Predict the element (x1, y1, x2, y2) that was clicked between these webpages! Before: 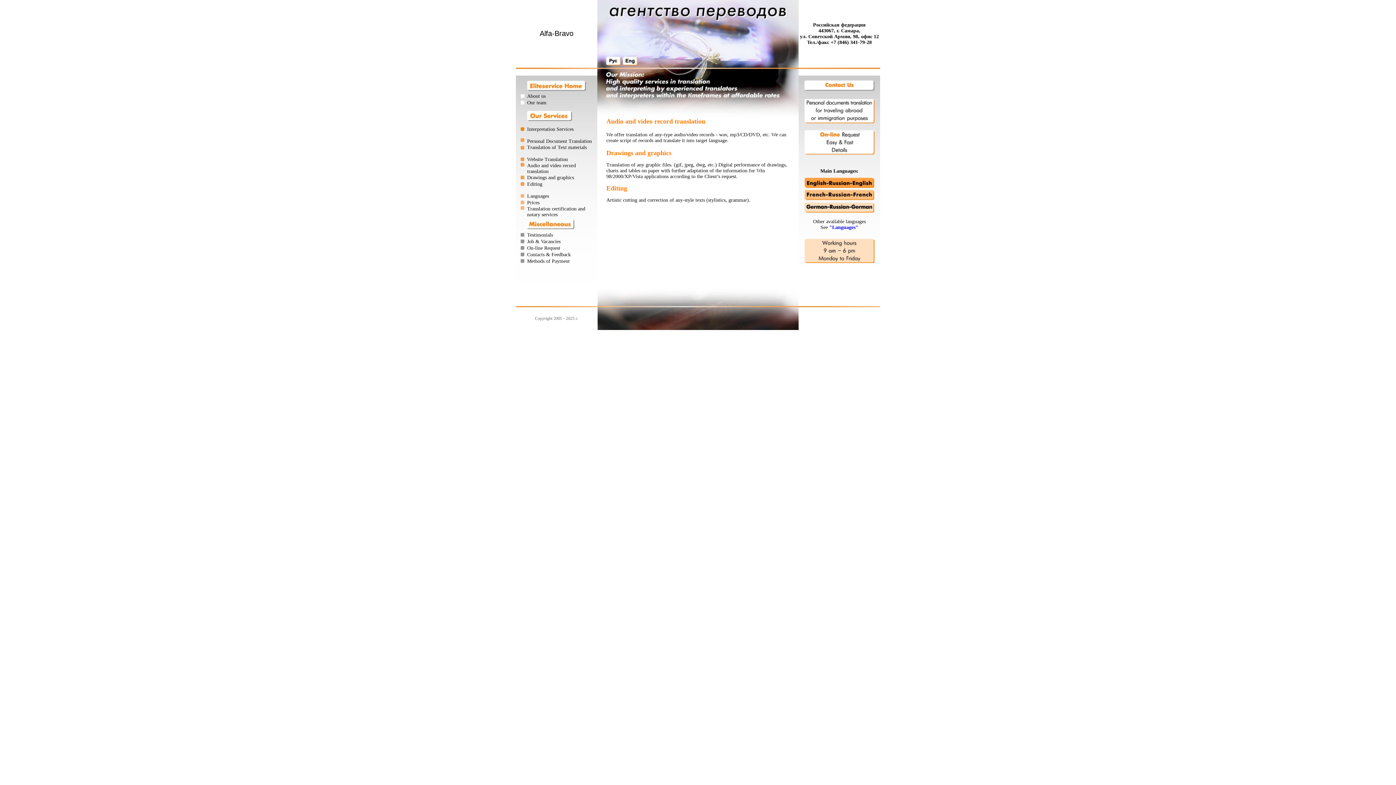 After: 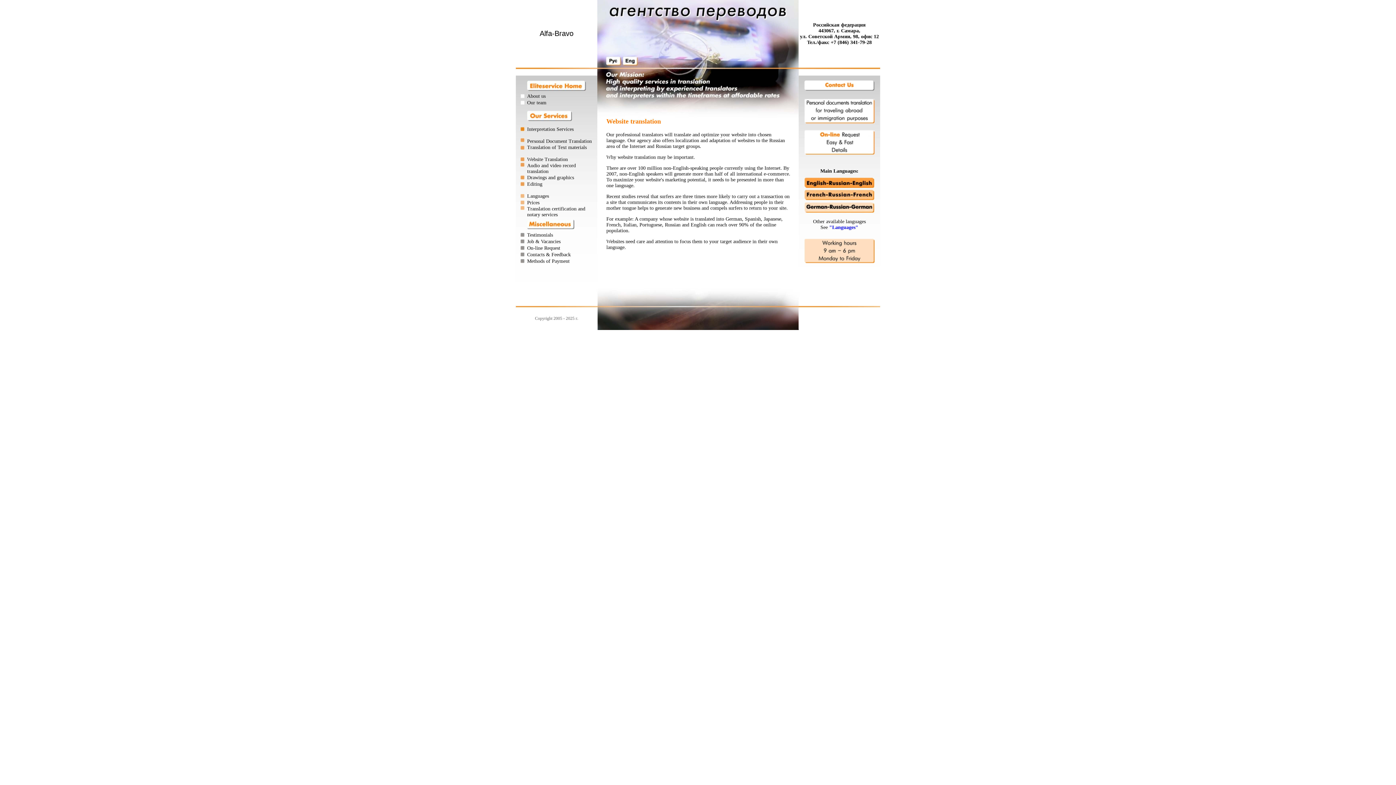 Action: bbox: (527, 156, 568, 162) label: Website Translation